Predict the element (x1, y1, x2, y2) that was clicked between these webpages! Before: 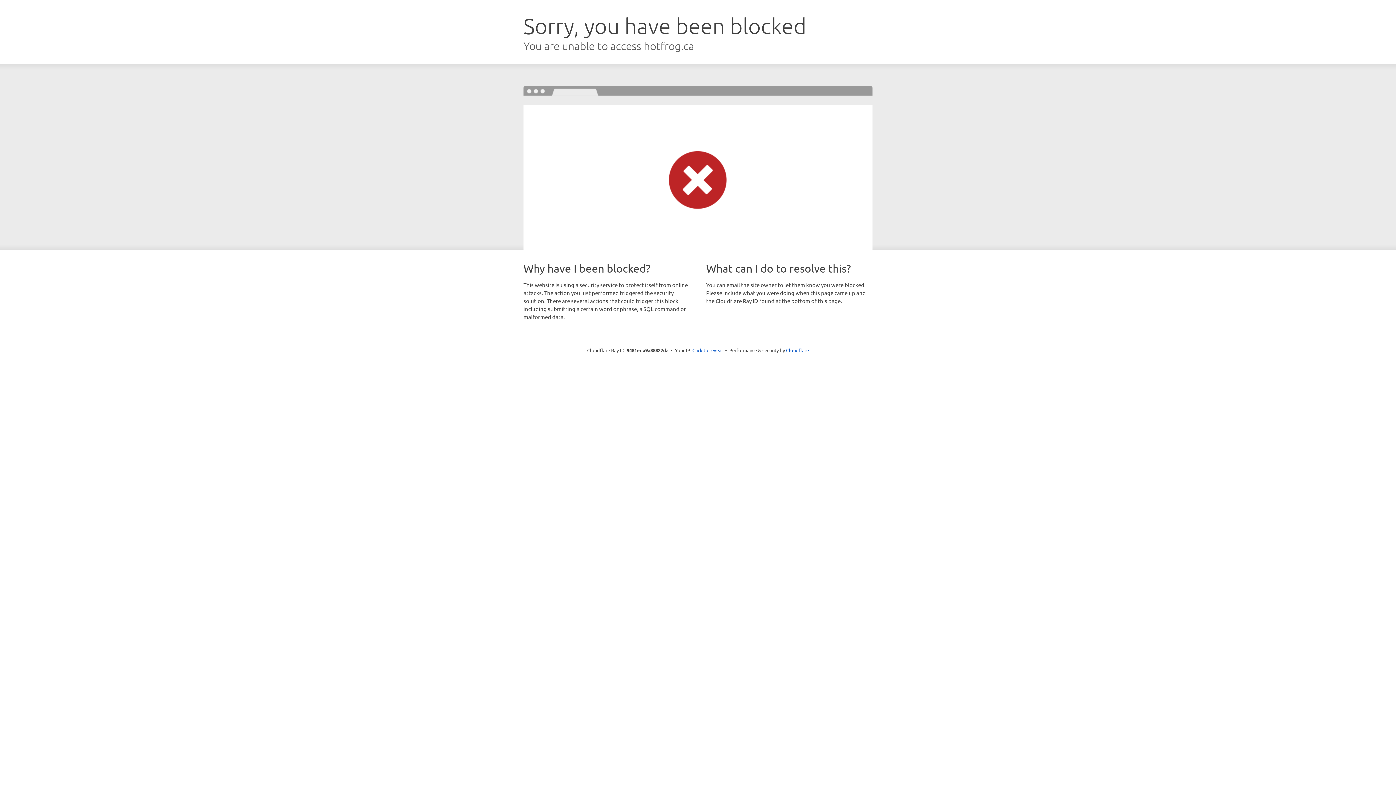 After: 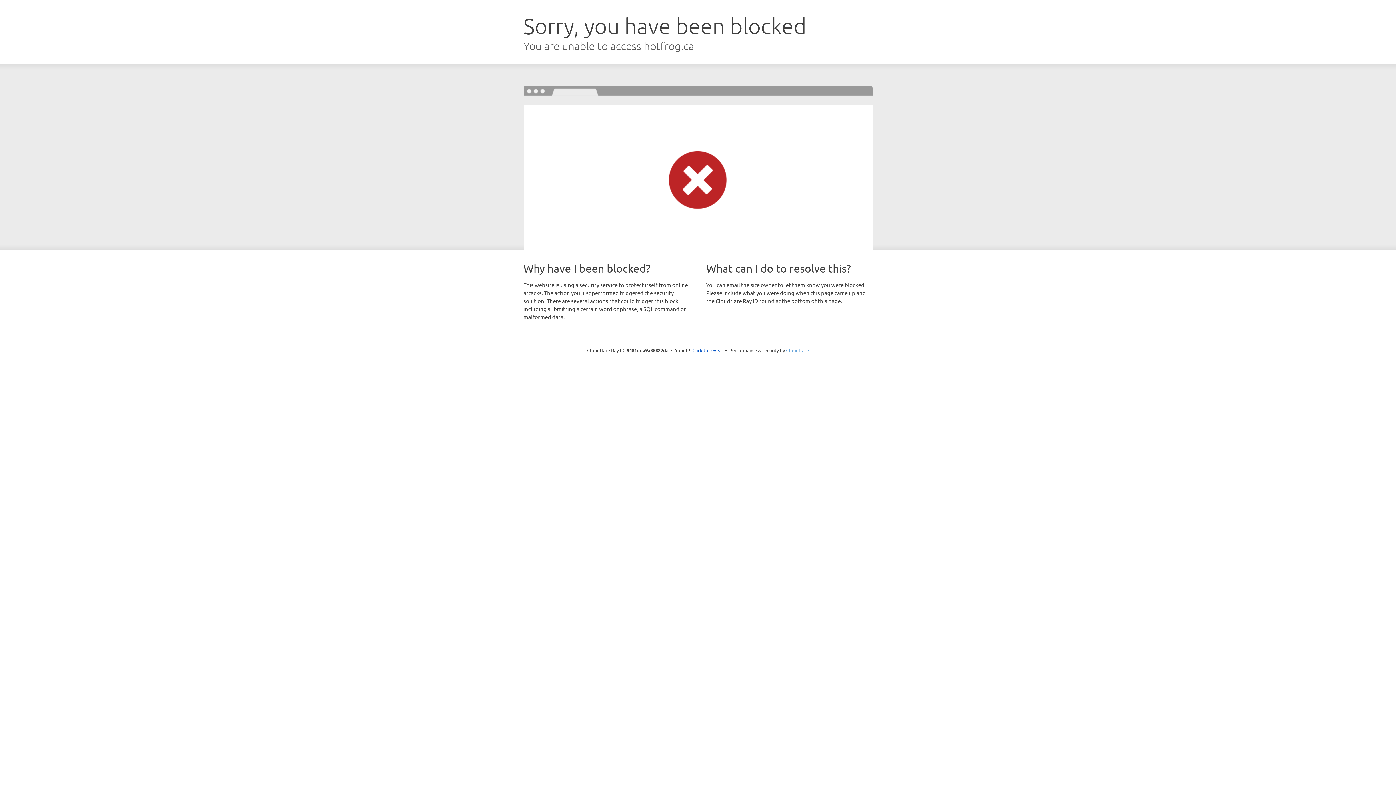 Action: bbox: (786, 347, 809, 353) label: Cloudflare